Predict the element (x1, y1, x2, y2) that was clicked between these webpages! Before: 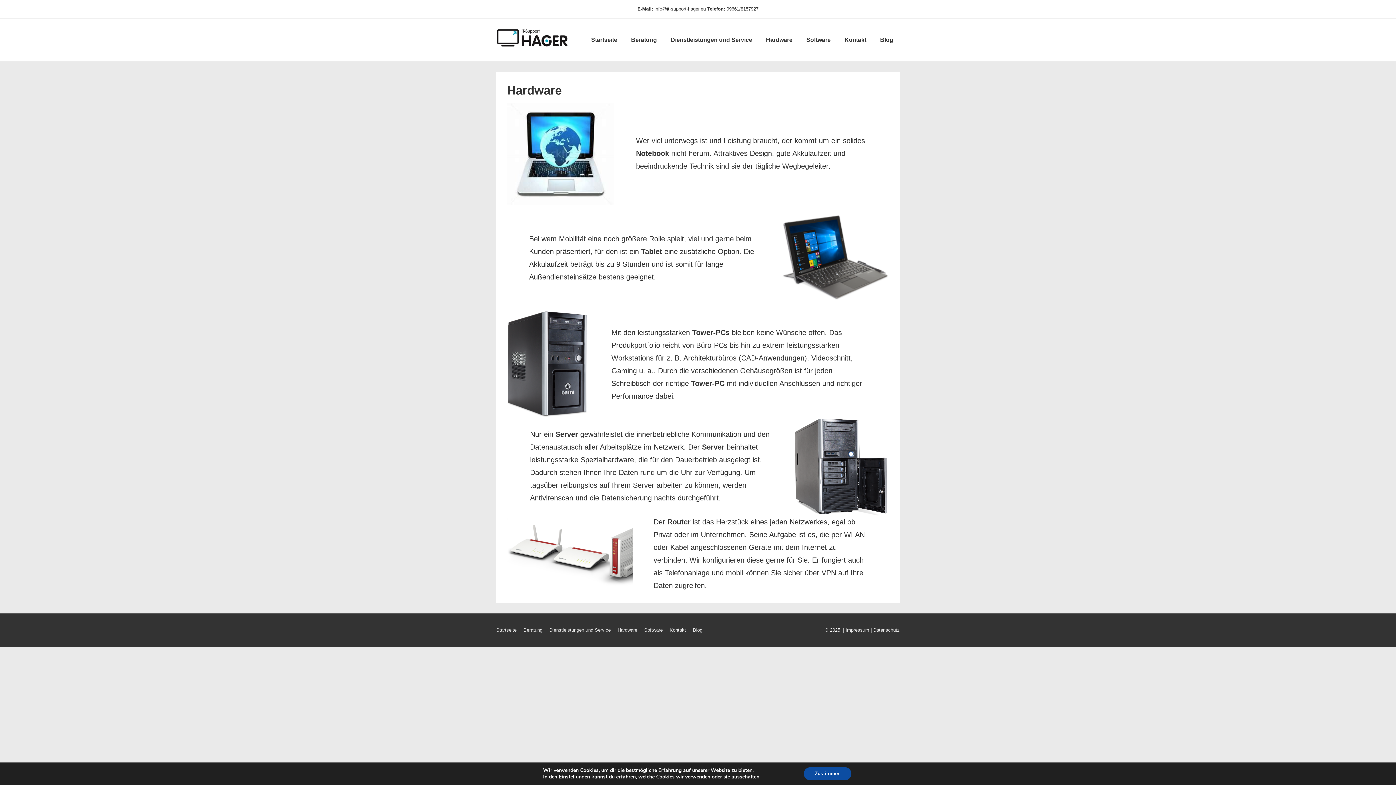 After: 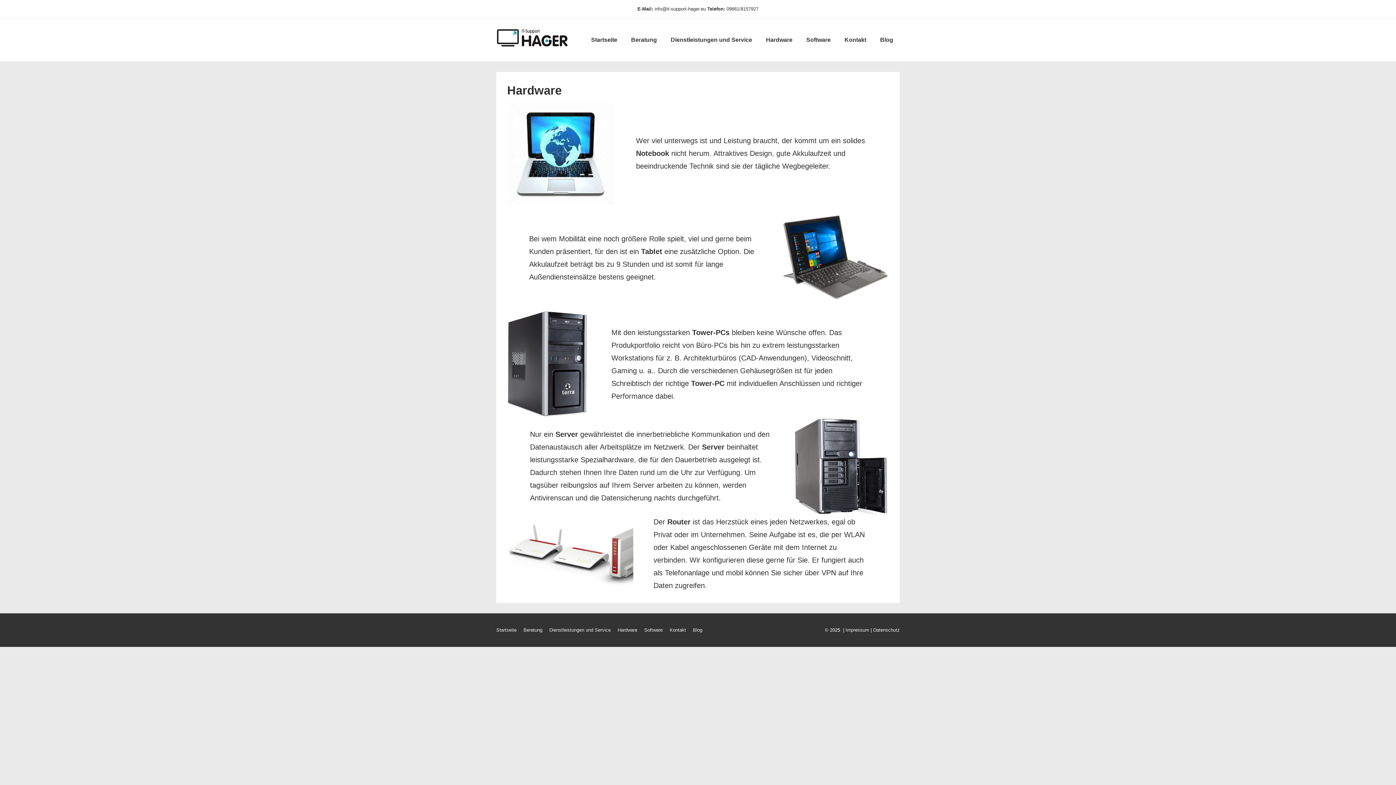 Action: bbox: (804, 767, 851, 780) label: Zustimmen